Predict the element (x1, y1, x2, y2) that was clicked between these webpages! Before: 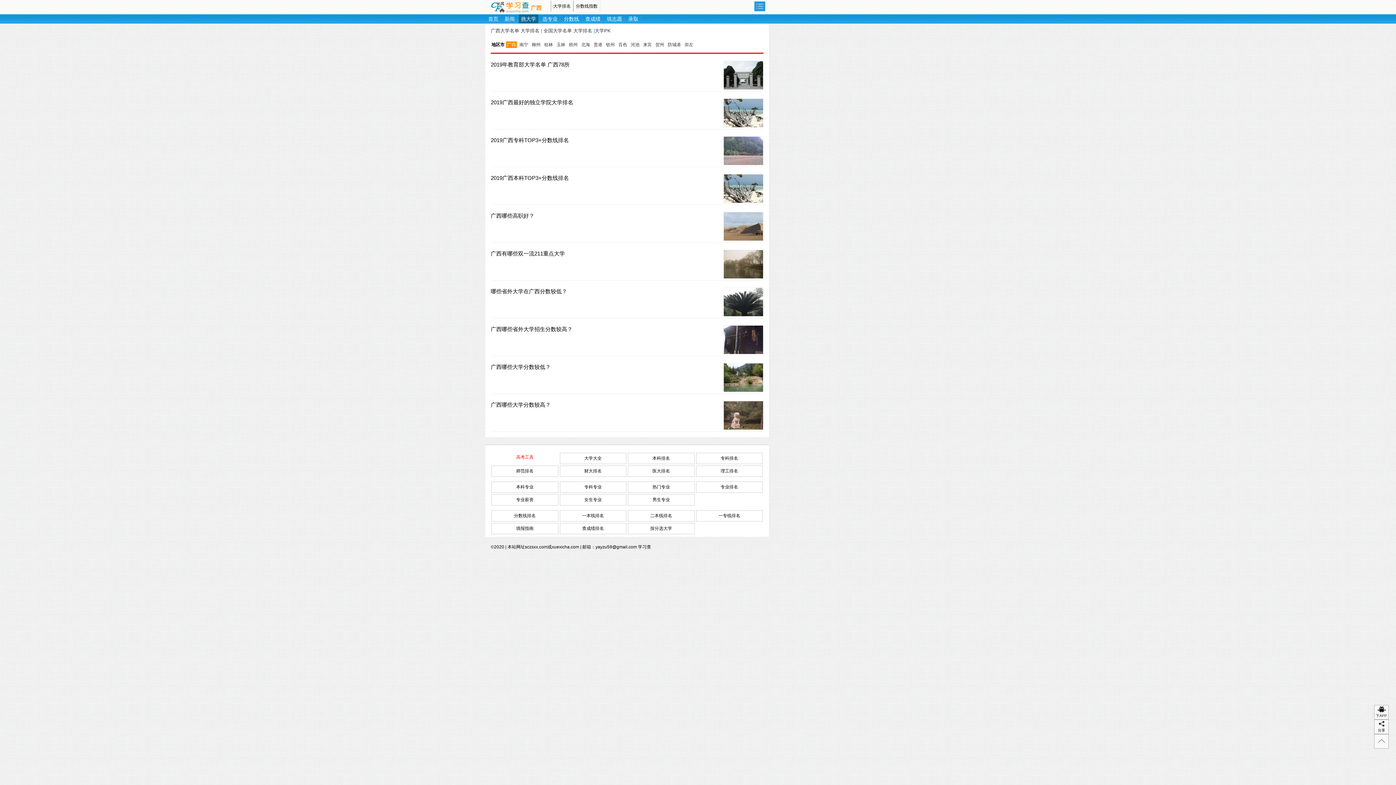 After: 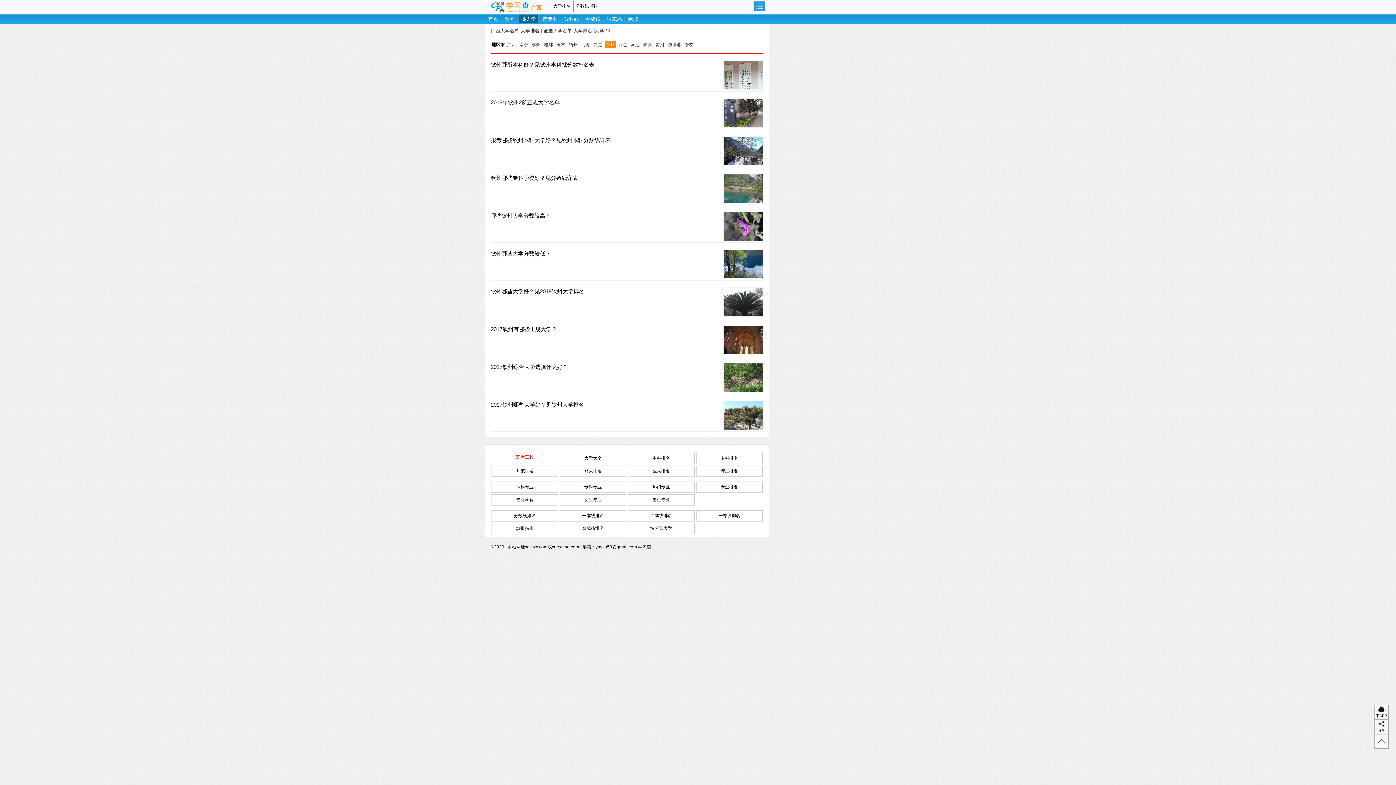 Action: label: 钦州 bbox: (605, 41, 616, 48)